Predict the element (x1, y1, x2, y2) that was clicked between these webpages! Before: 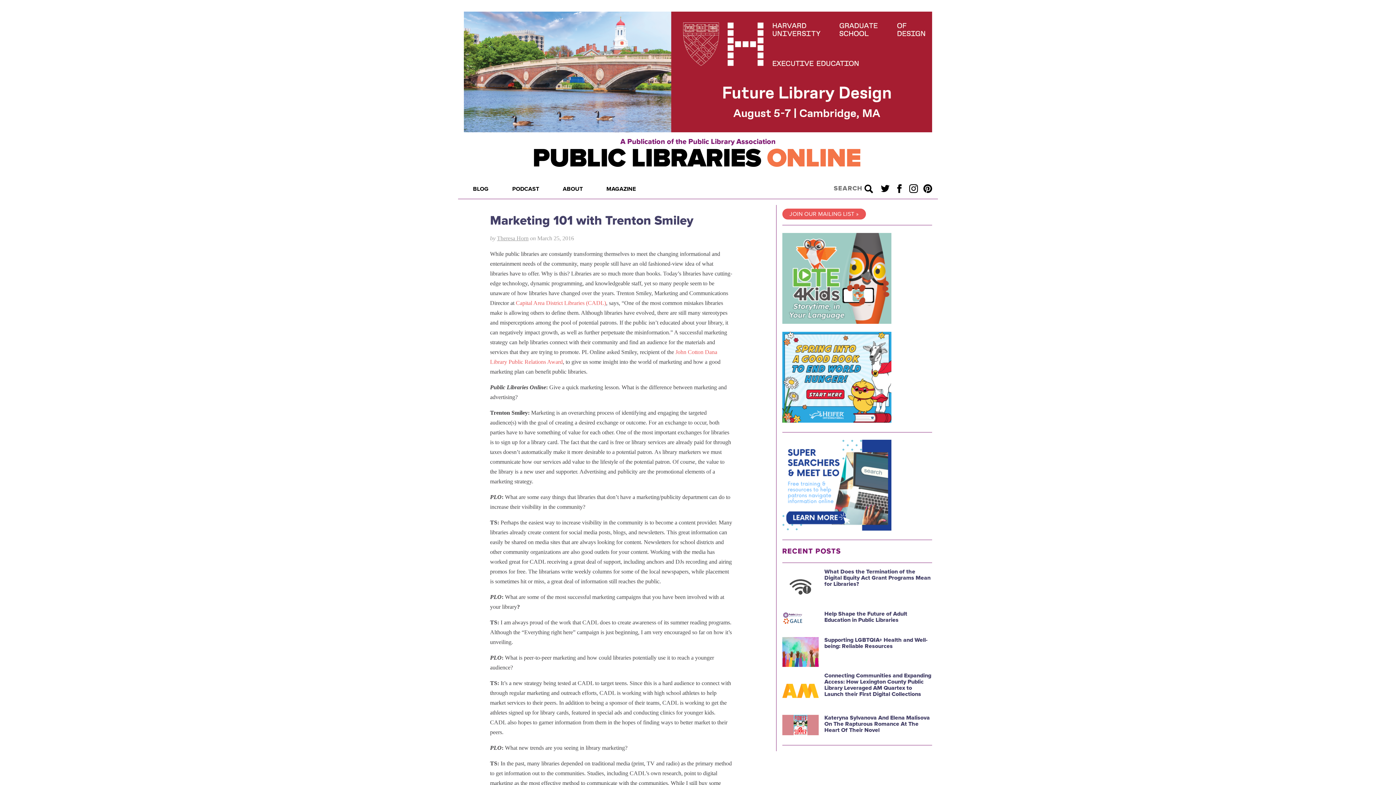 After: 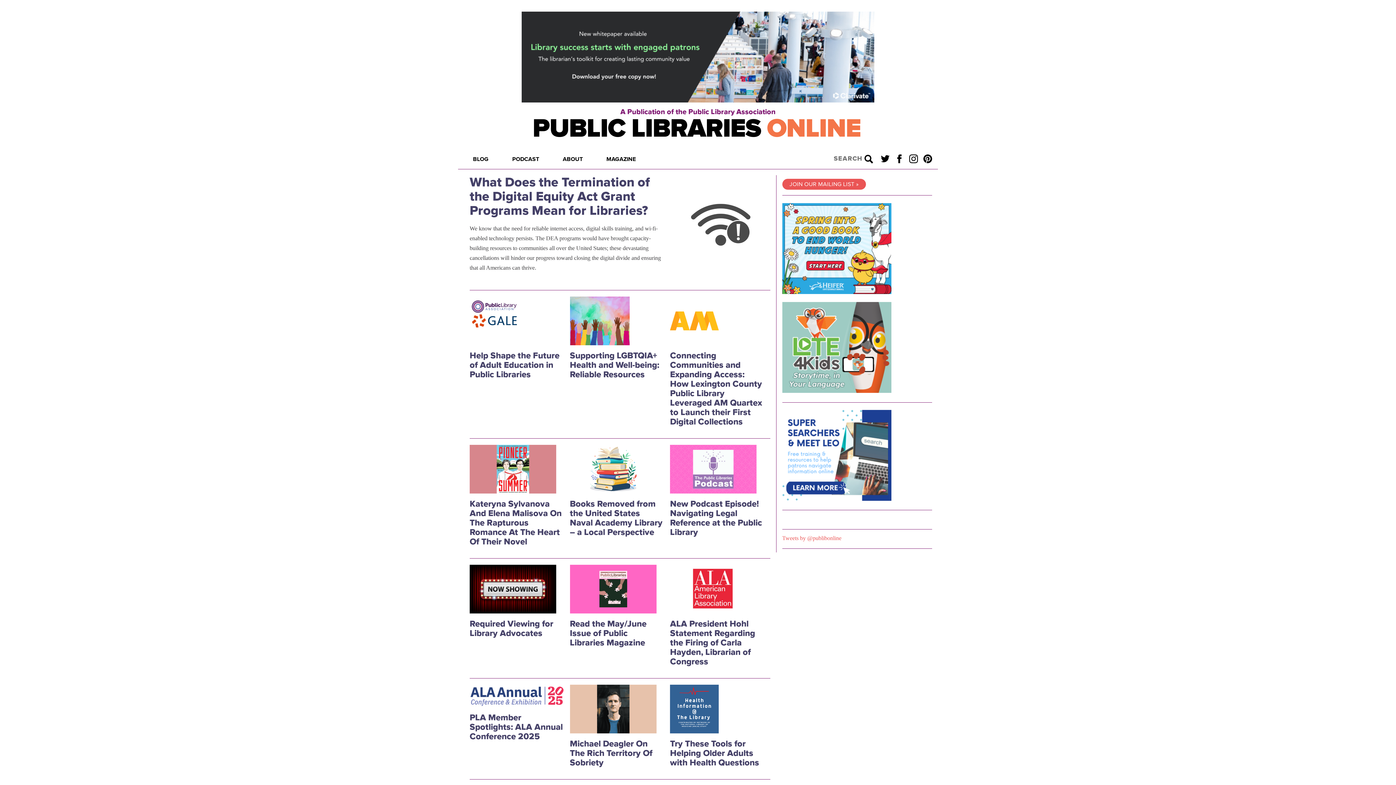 Action: label: BLOG bbox: (464, 181, 503, 195)